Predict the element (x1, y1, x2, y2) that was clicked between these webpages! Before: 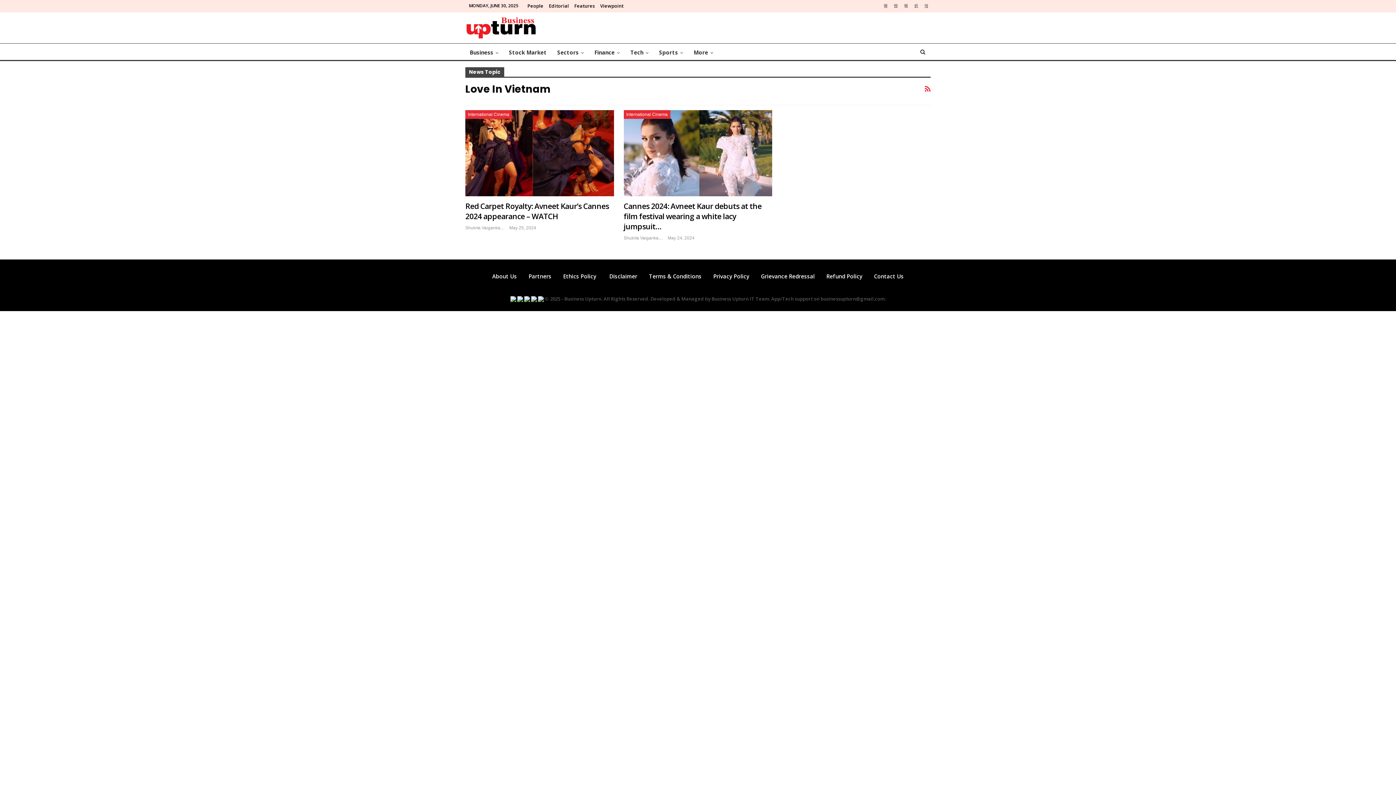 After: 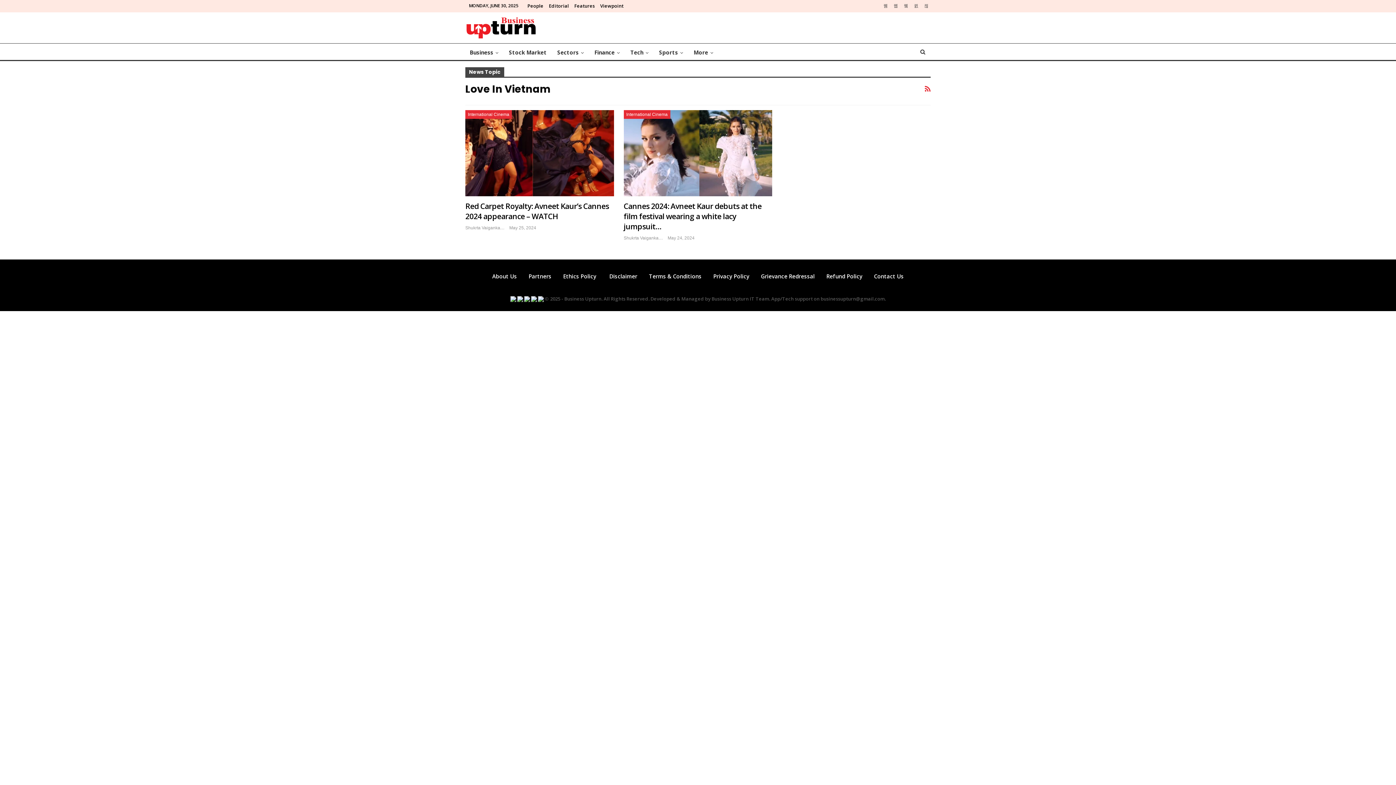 Action: bbox: (538, 295, 543, 302)